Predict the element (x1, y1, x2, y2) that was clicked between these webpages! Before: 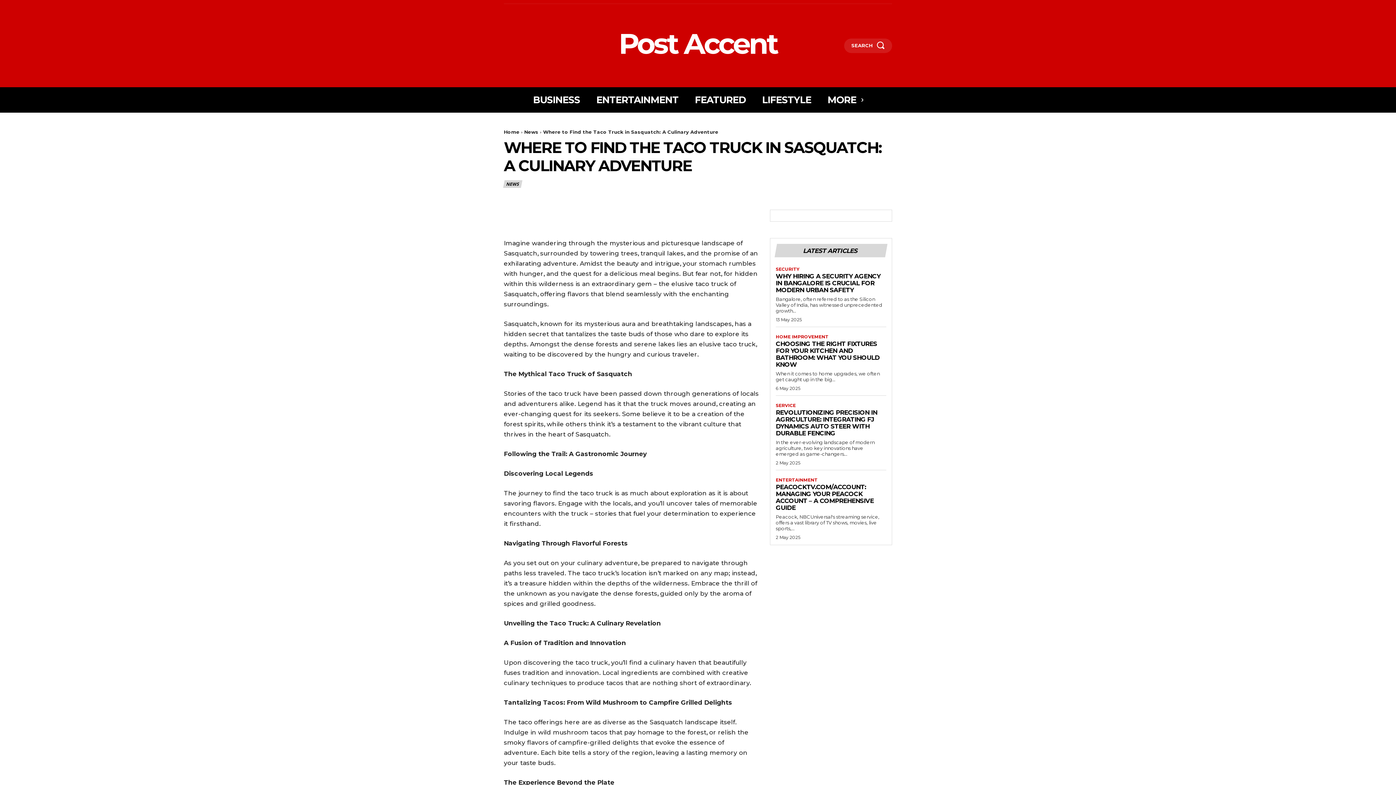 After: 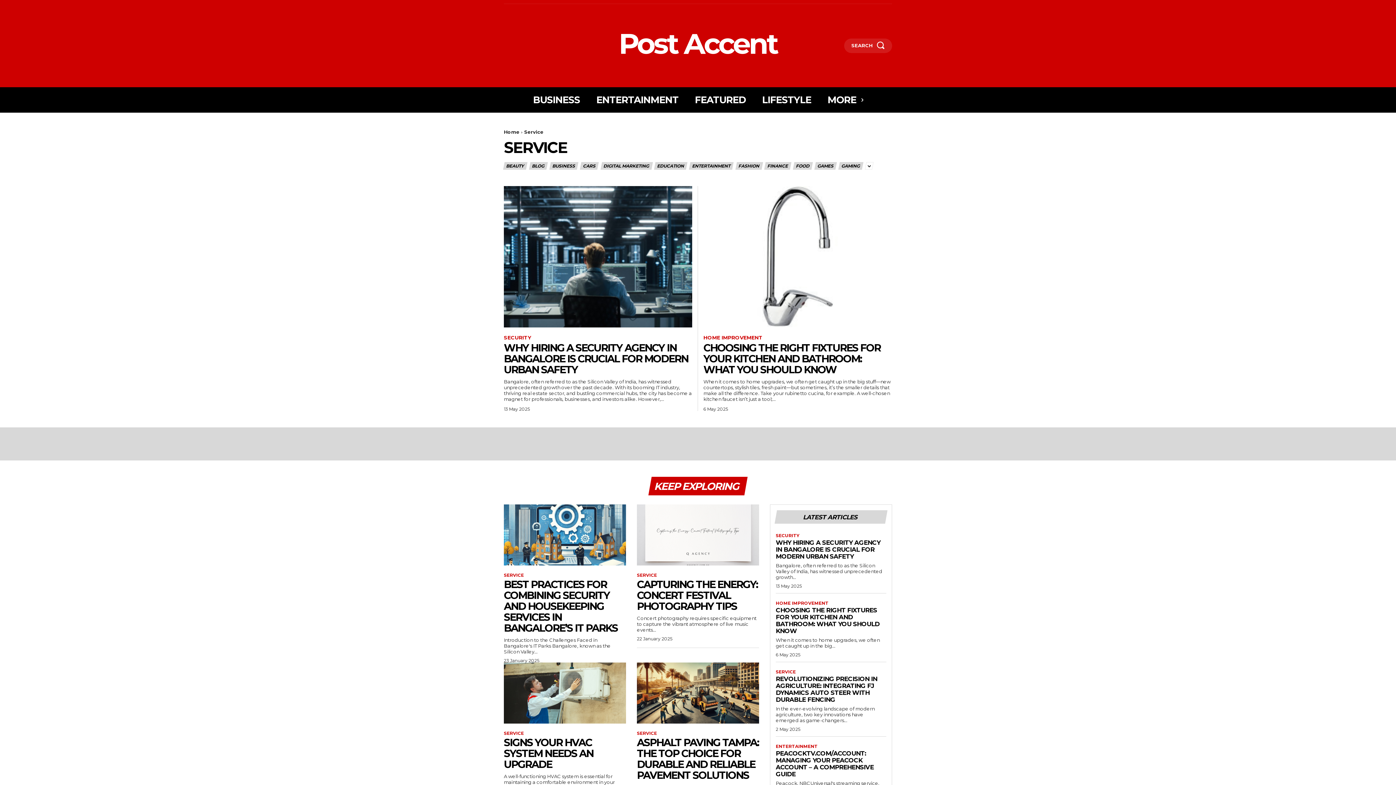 Action: label: SERVICE bbox: (776, 403, 796, 408)